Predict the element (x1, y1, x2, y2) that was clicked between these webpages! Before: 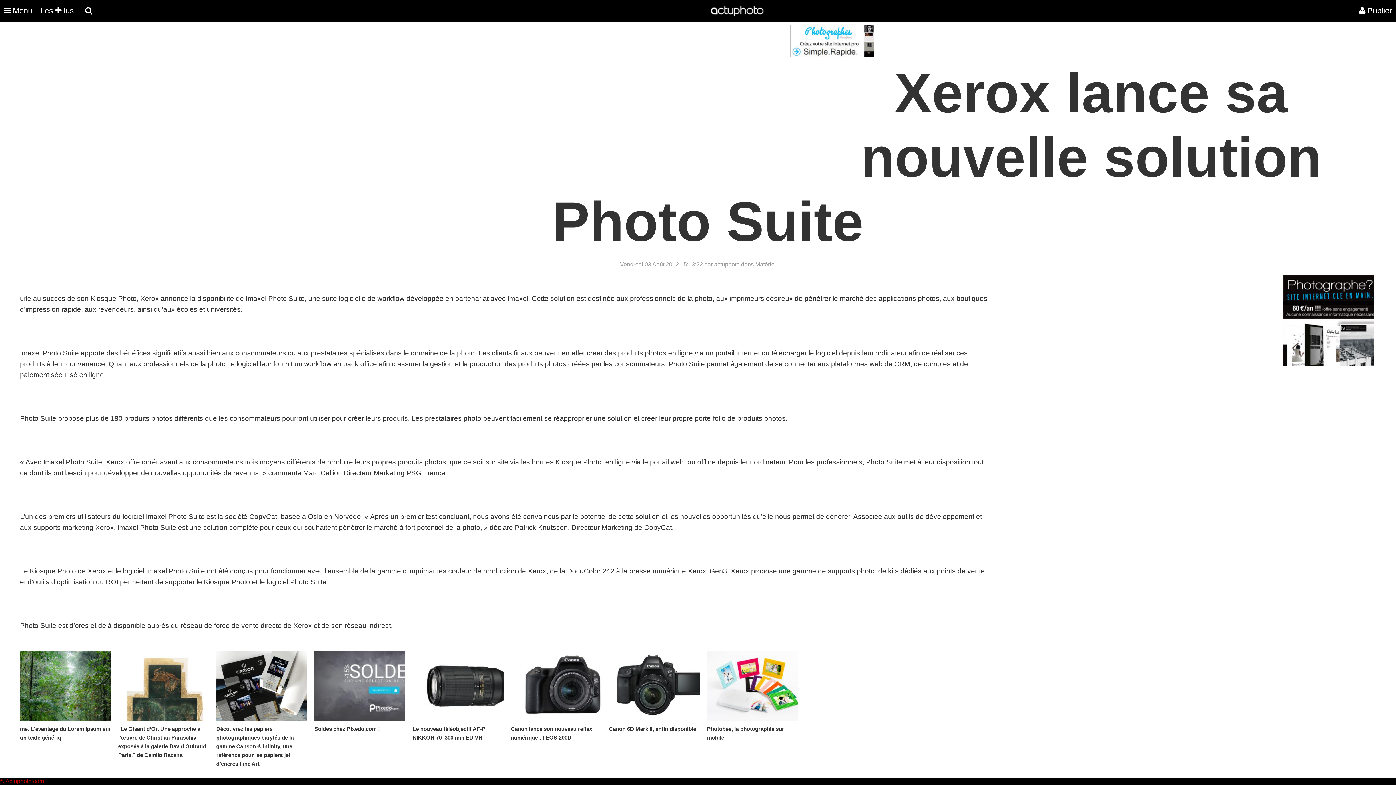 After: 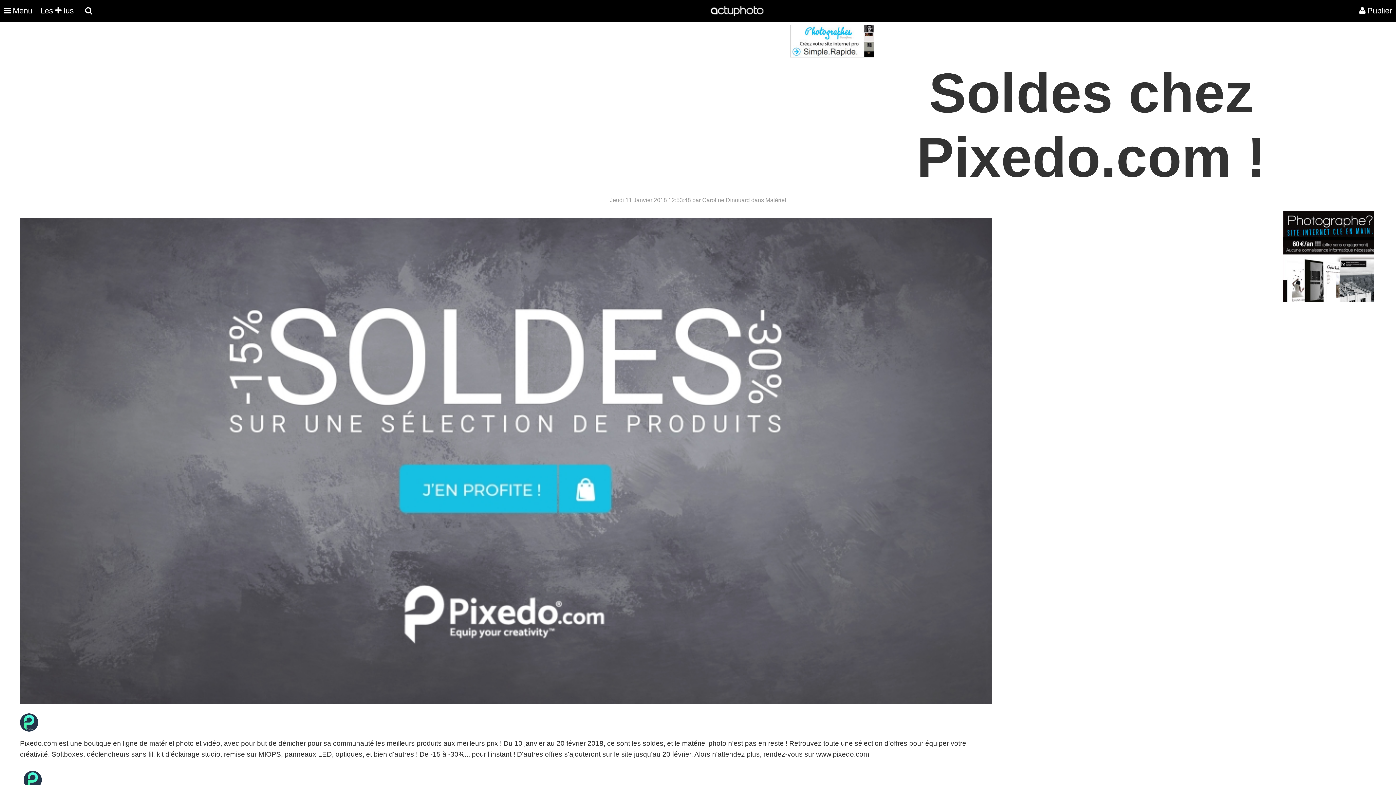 Action: label: Soldes chez Pixedo.com ! bbox: (314, 651, 405, 721)